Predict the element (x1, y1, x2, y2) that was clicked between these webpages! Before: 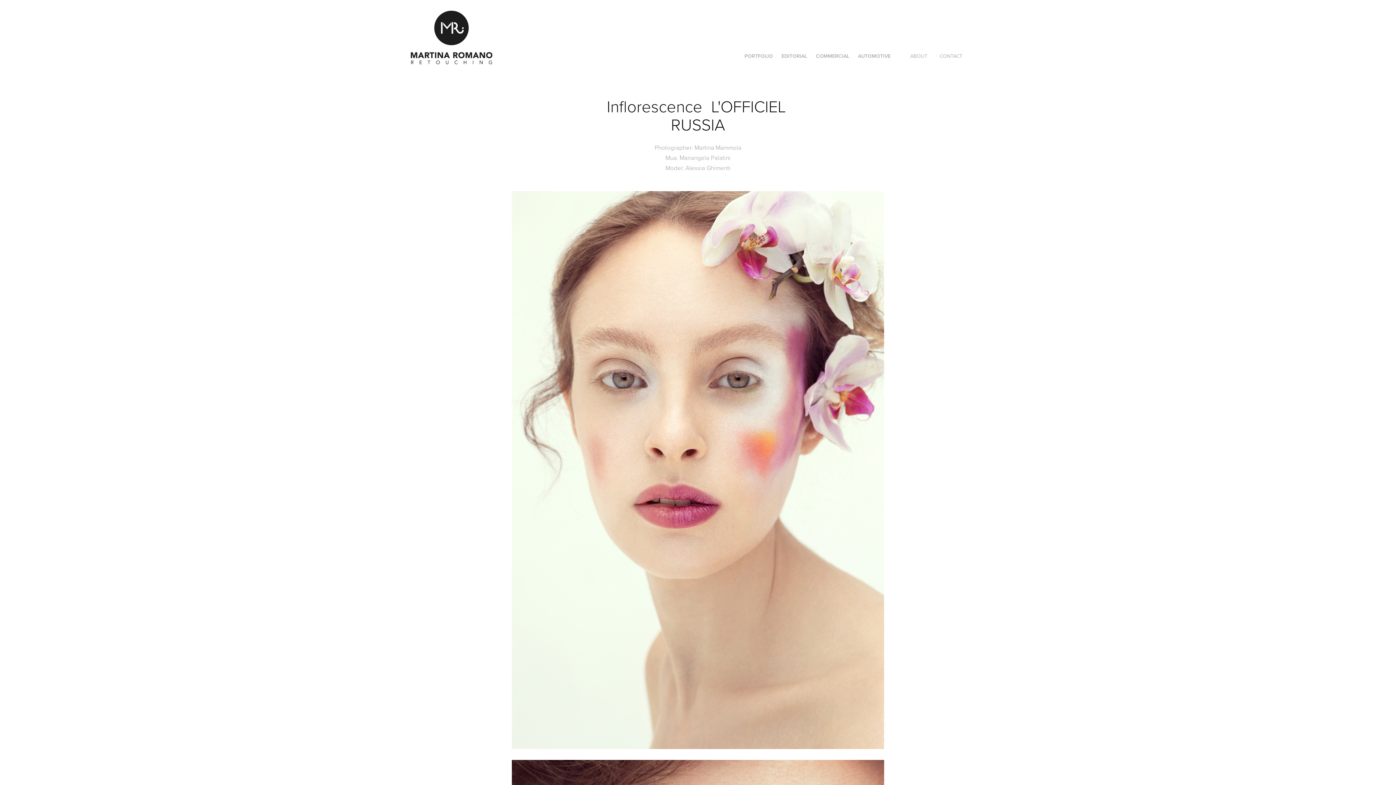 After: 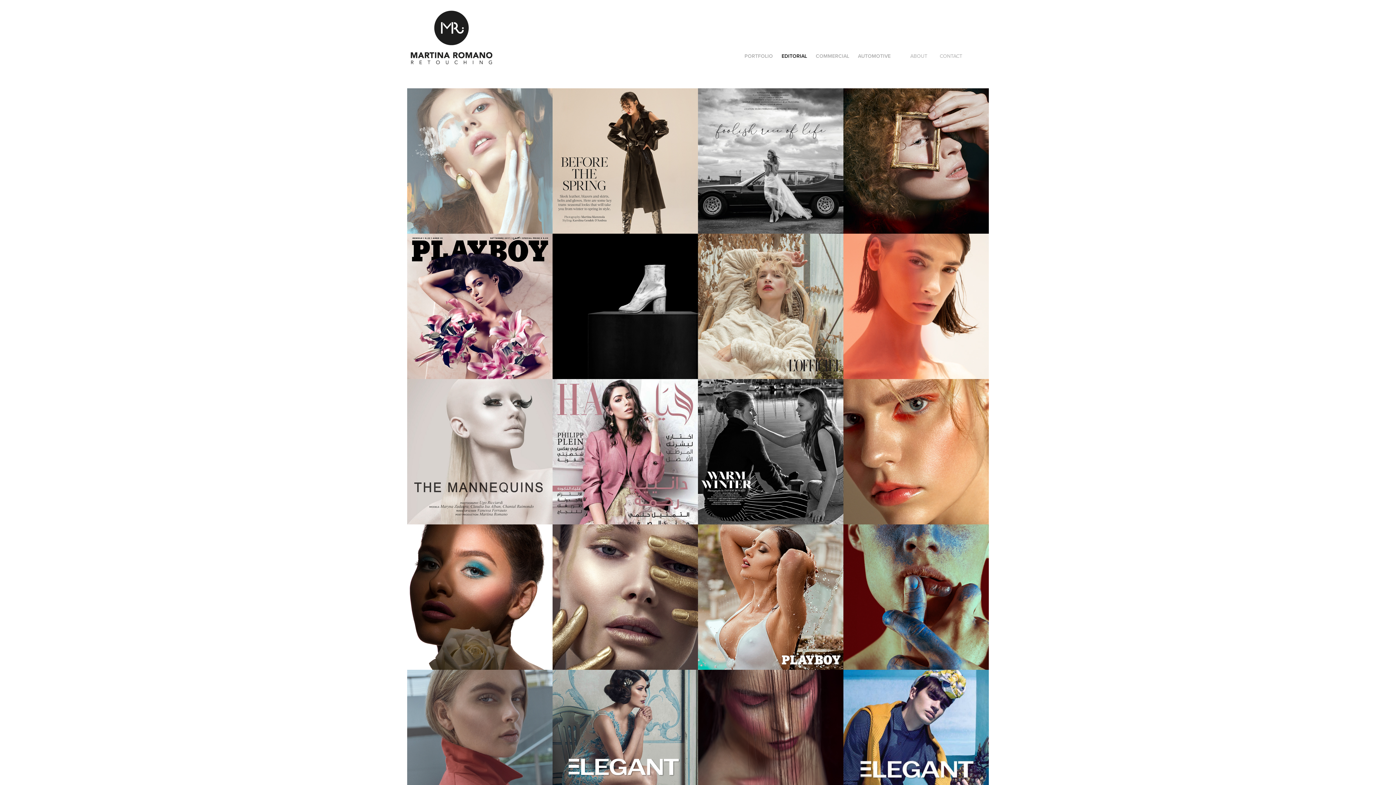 Action: bbox: (407, 6, 494, 67)